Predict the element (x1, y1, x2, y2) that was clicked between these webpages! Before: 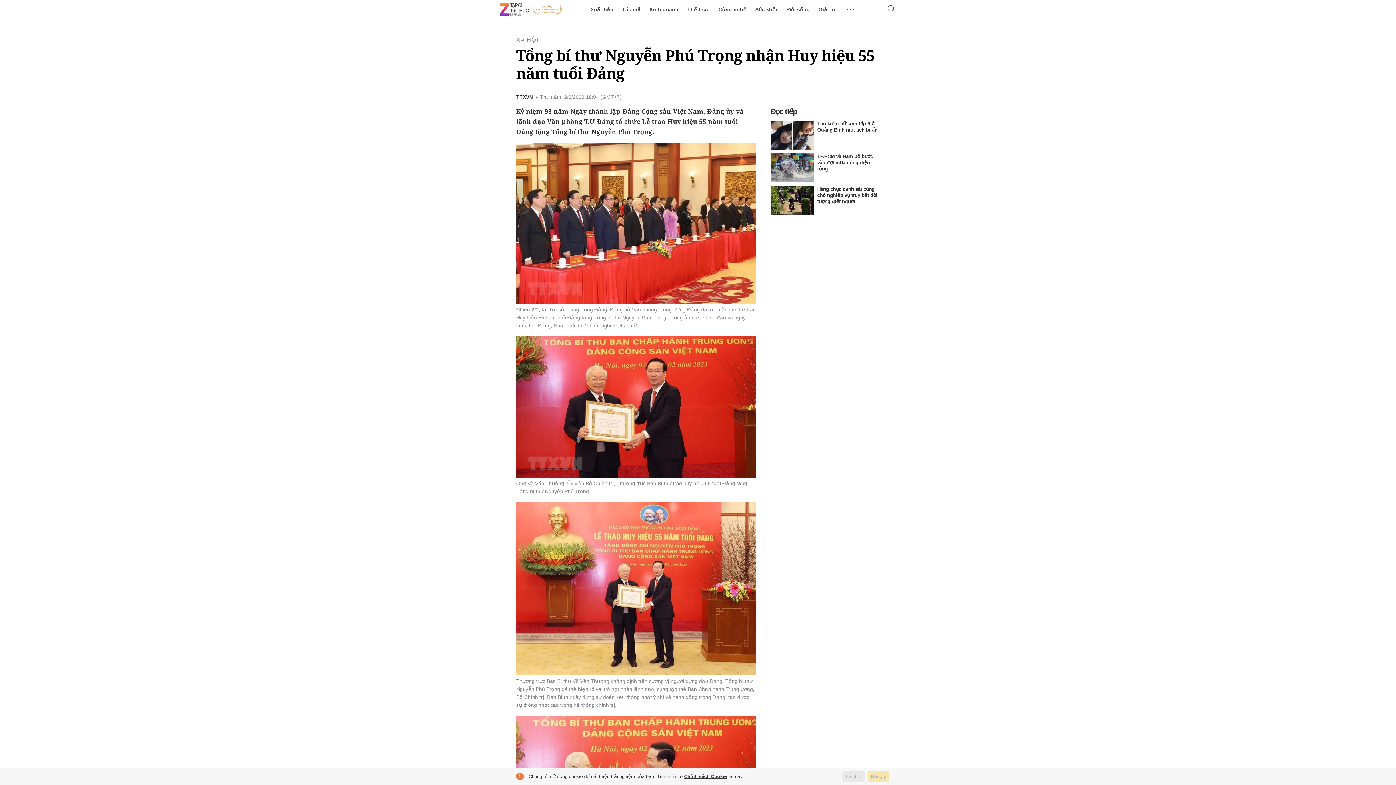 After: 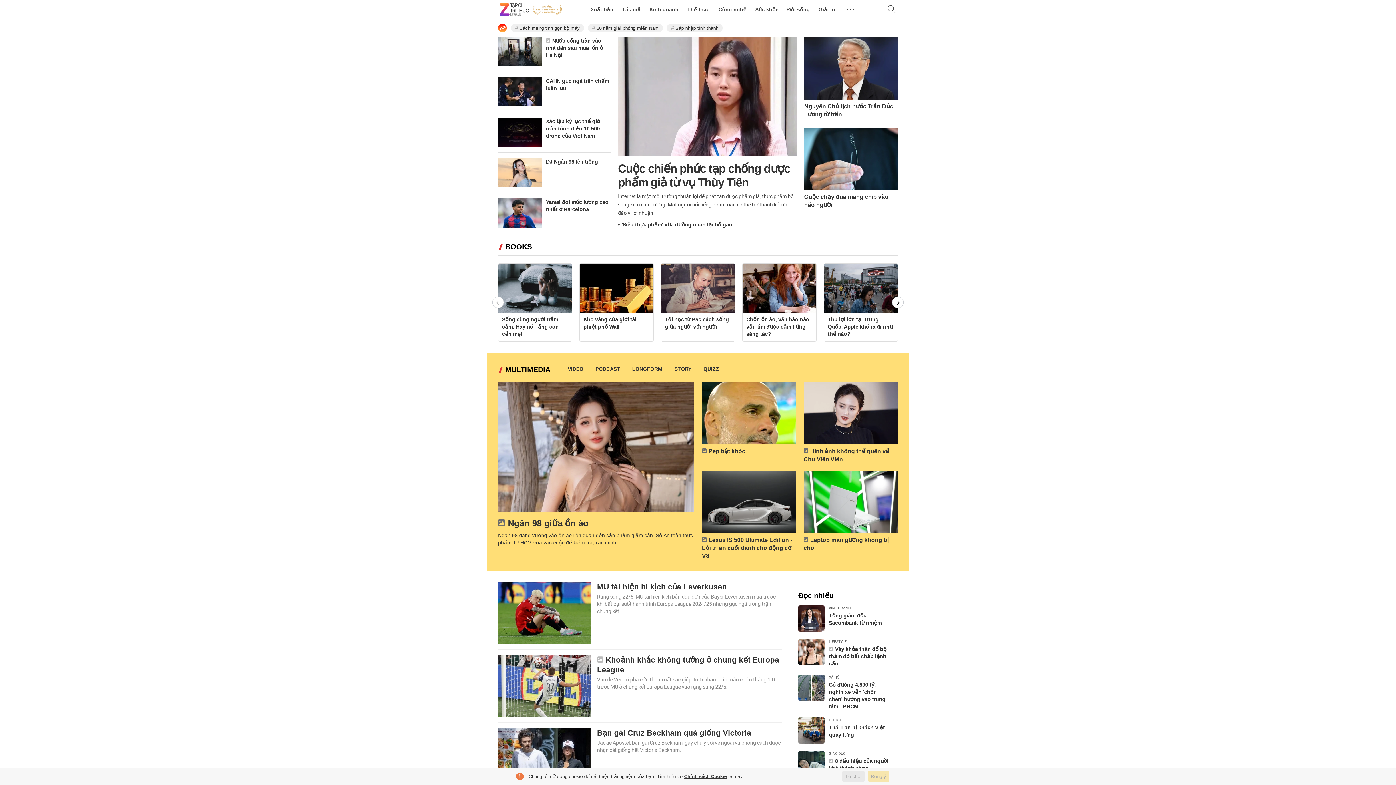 Action: bbox: (498, 0, 563, 18)